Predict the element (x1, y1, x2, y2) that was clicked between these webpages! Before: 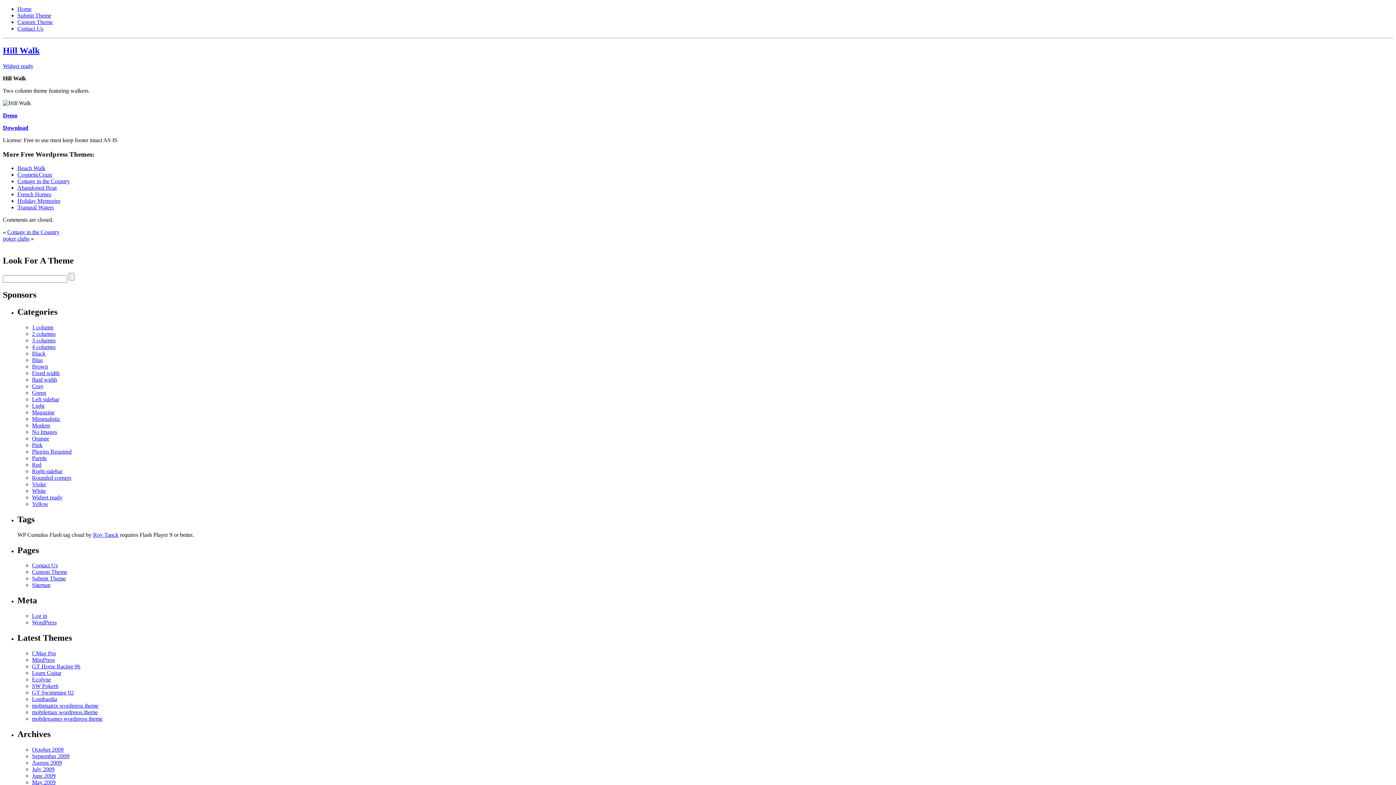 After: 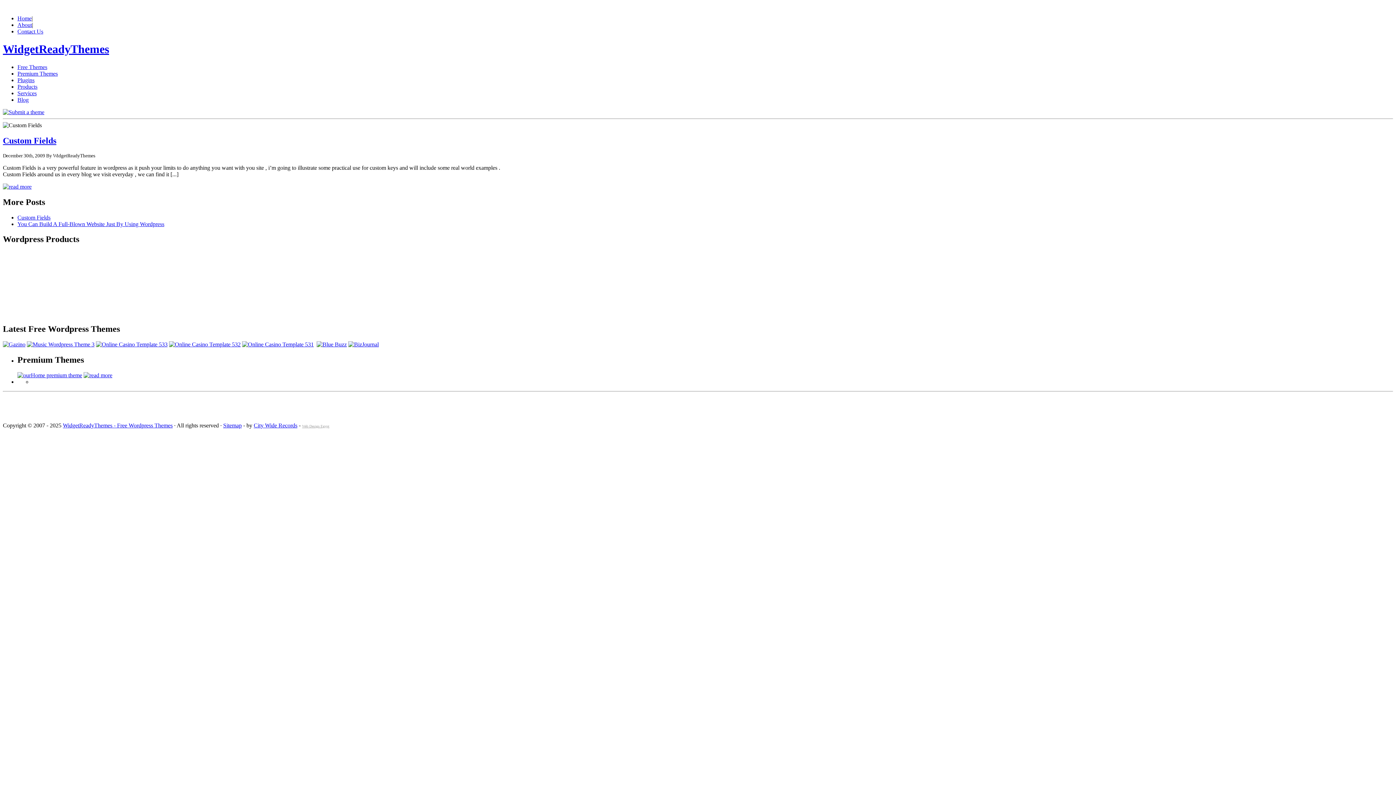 Action: bbox: (17, 191, 51, 197) label: French Homes